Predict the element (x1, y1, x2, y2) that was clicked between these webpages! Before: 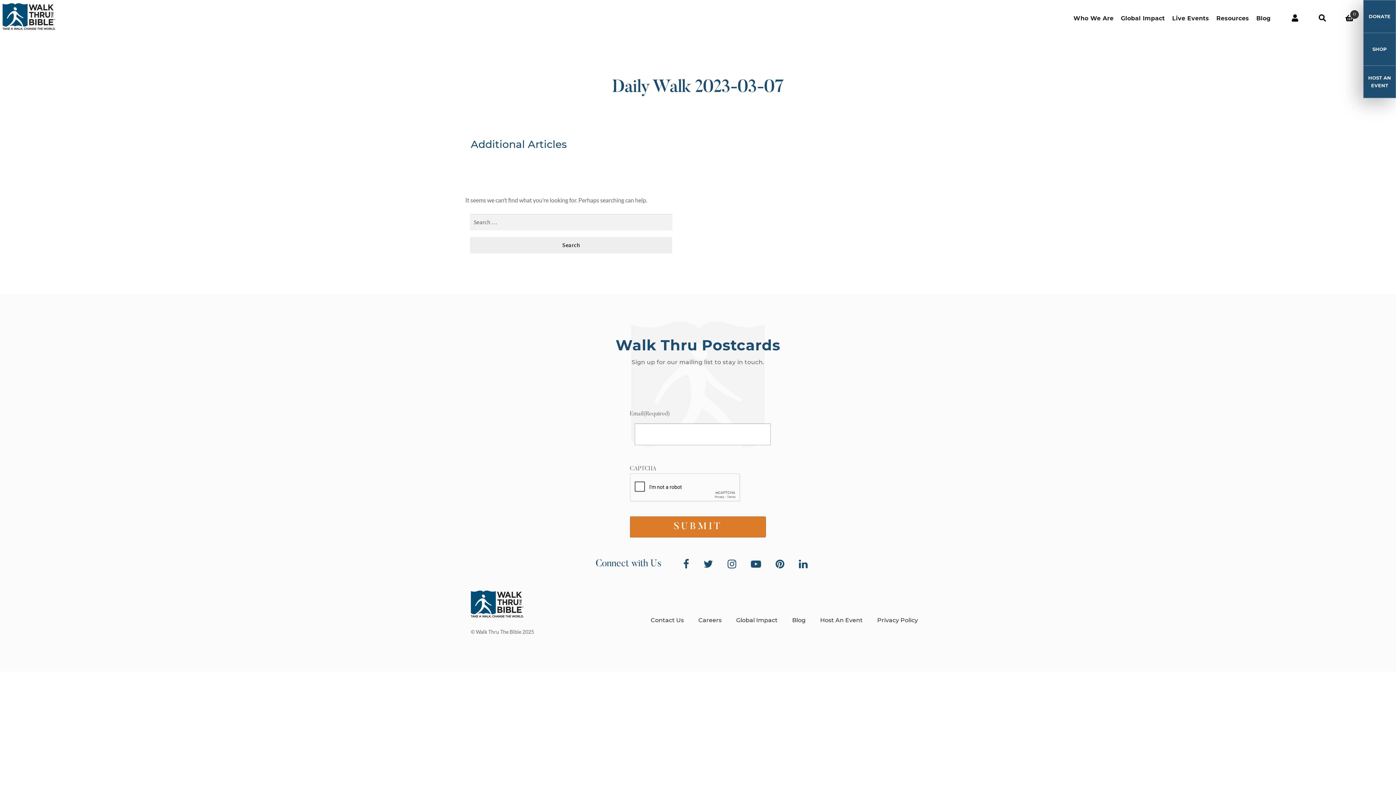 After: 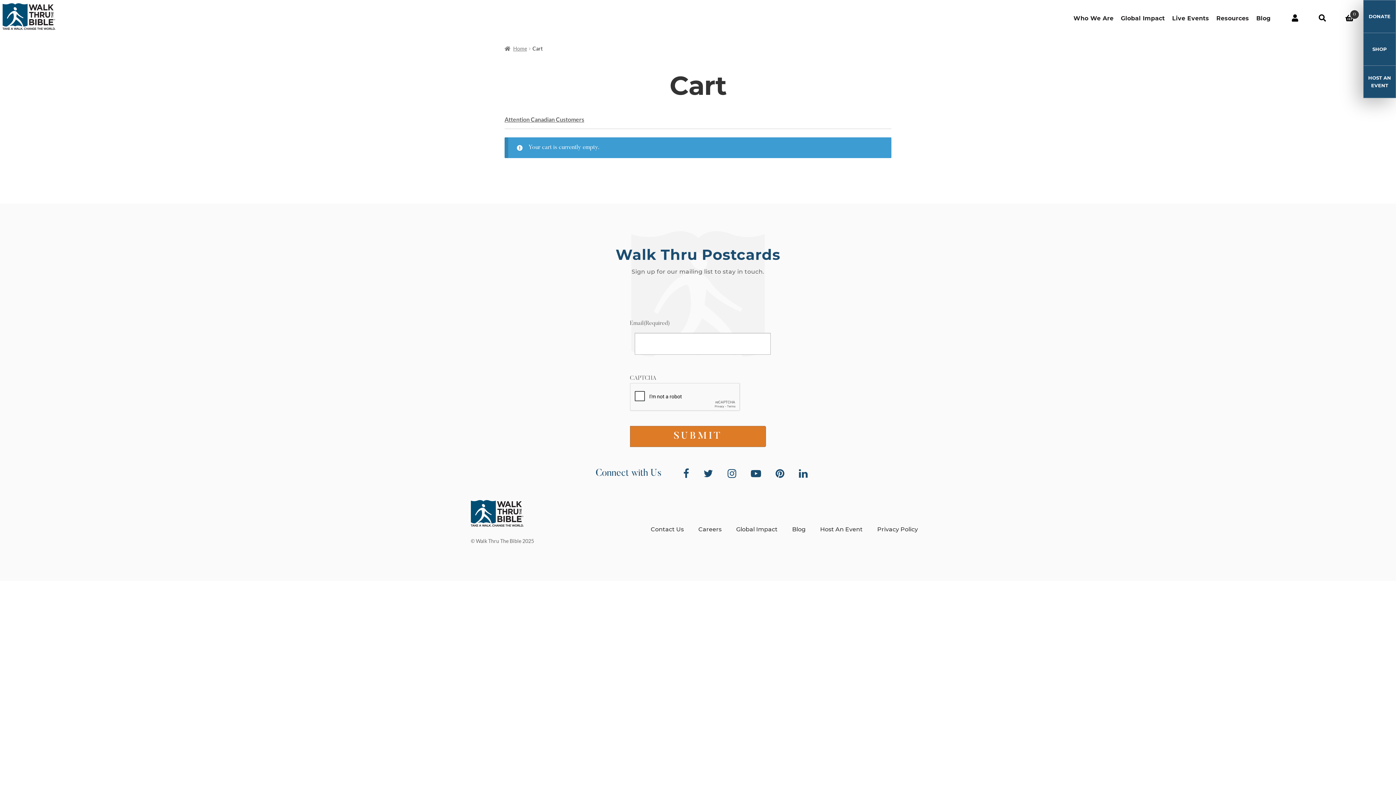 Action: bbox: (1336, 5, 1363, 30) label: 0